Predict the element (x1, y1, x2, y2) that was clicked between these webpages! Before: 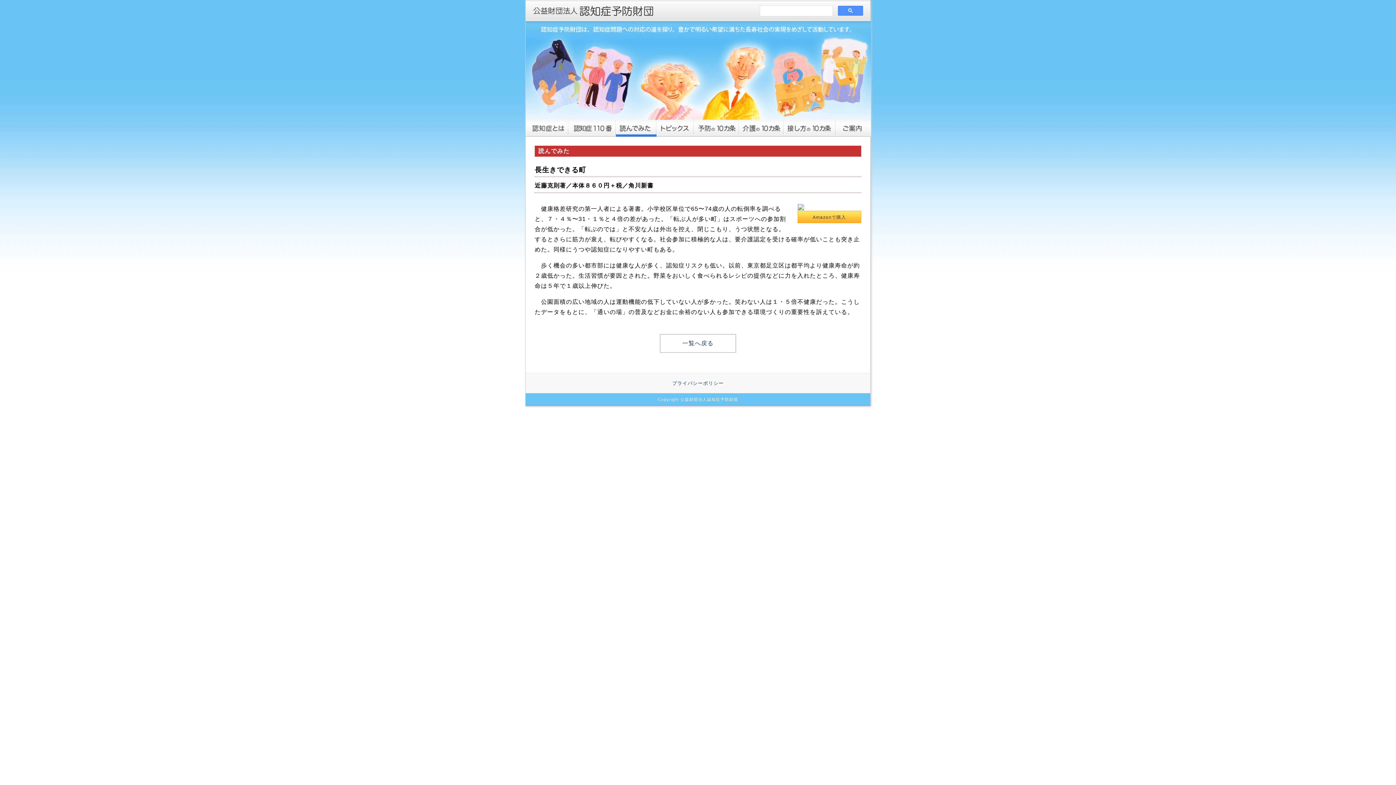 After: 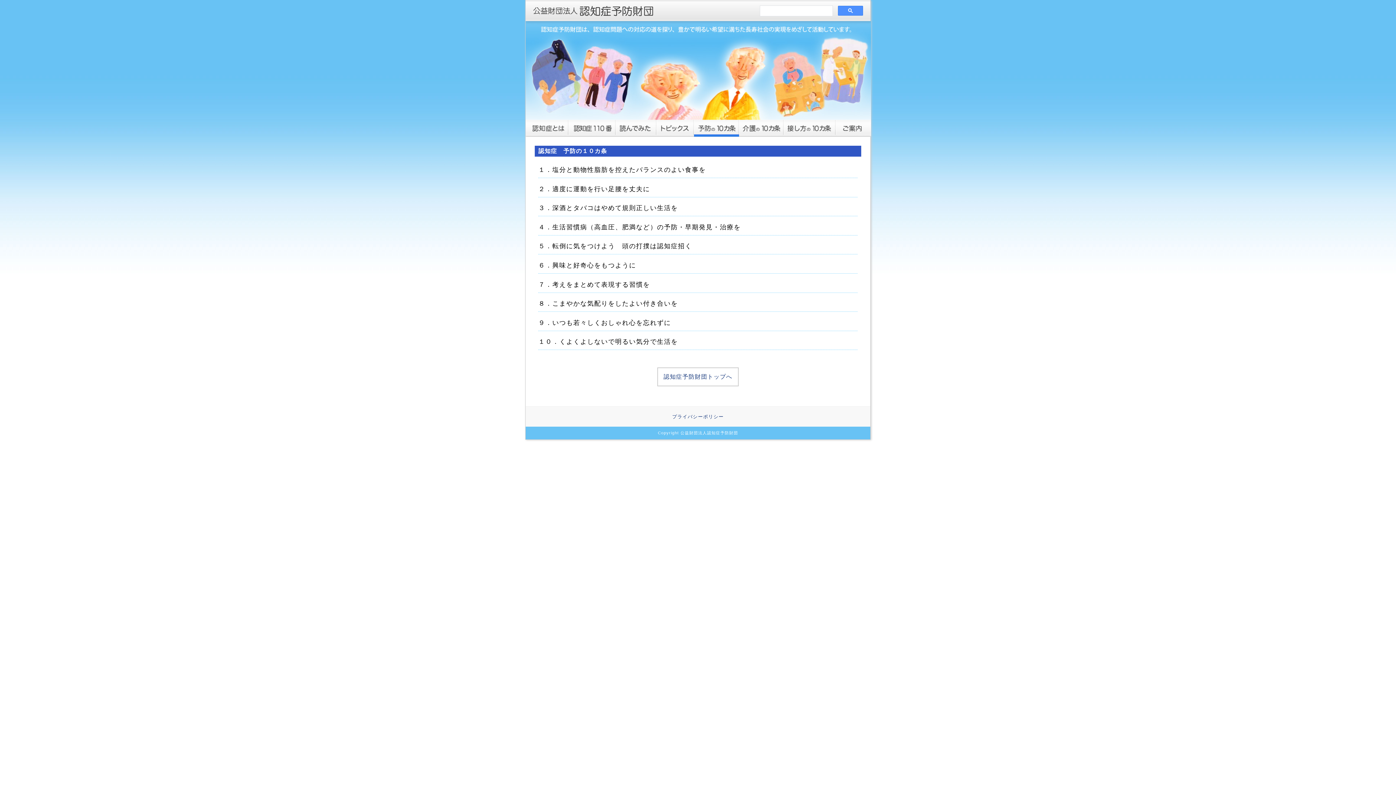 Action: bbox: (694, 120, 739, 136)